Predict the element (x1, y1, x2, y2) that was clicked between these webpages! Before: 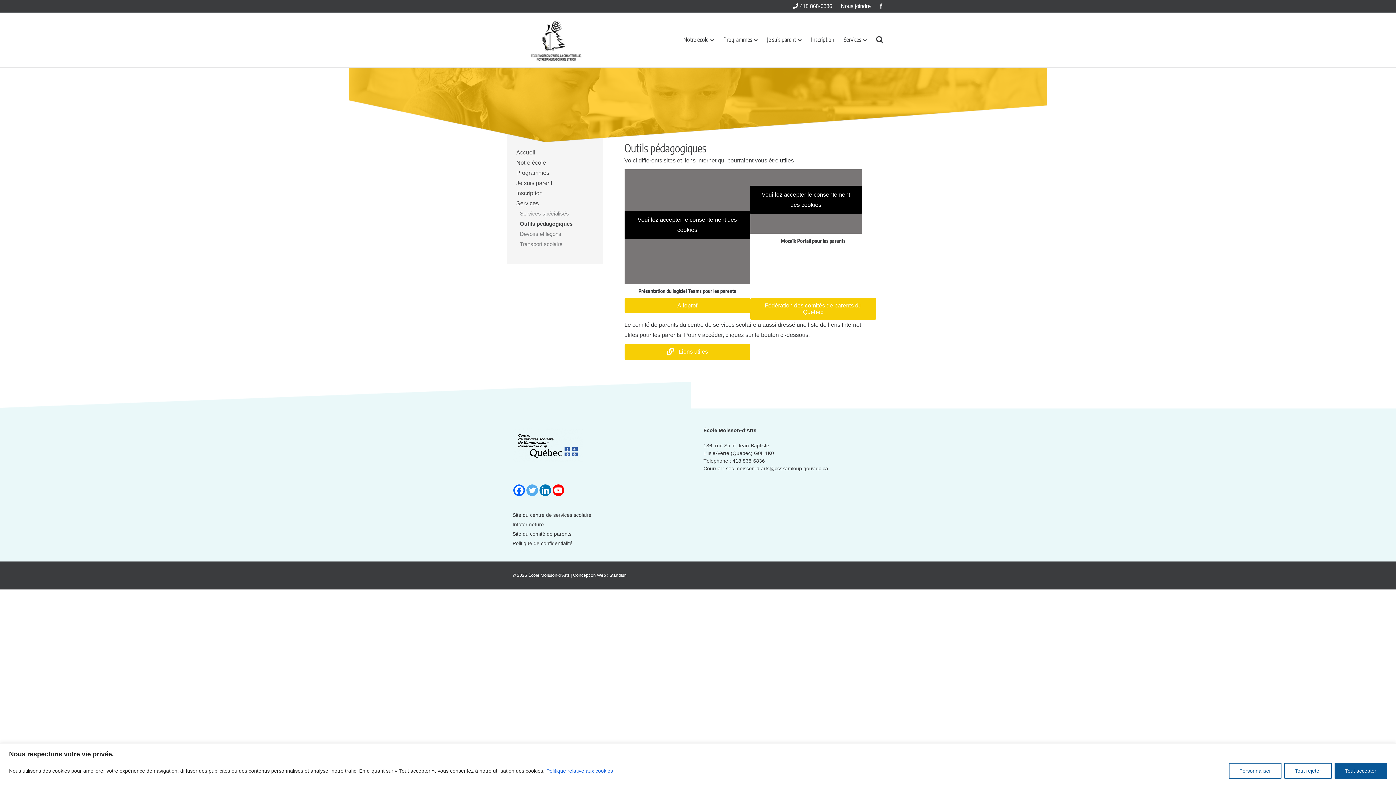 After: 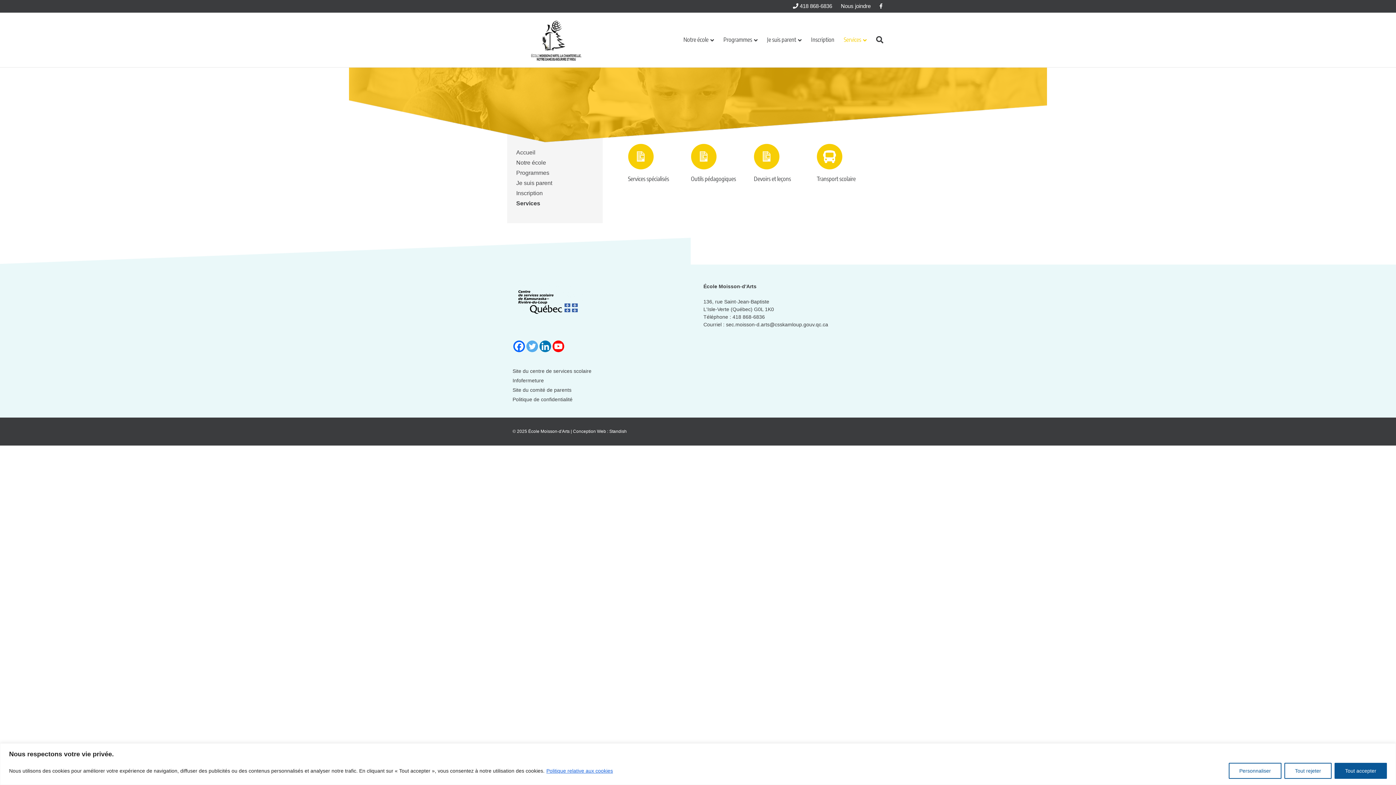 Action: bbox: (516, 200, 538, 206) label: Services